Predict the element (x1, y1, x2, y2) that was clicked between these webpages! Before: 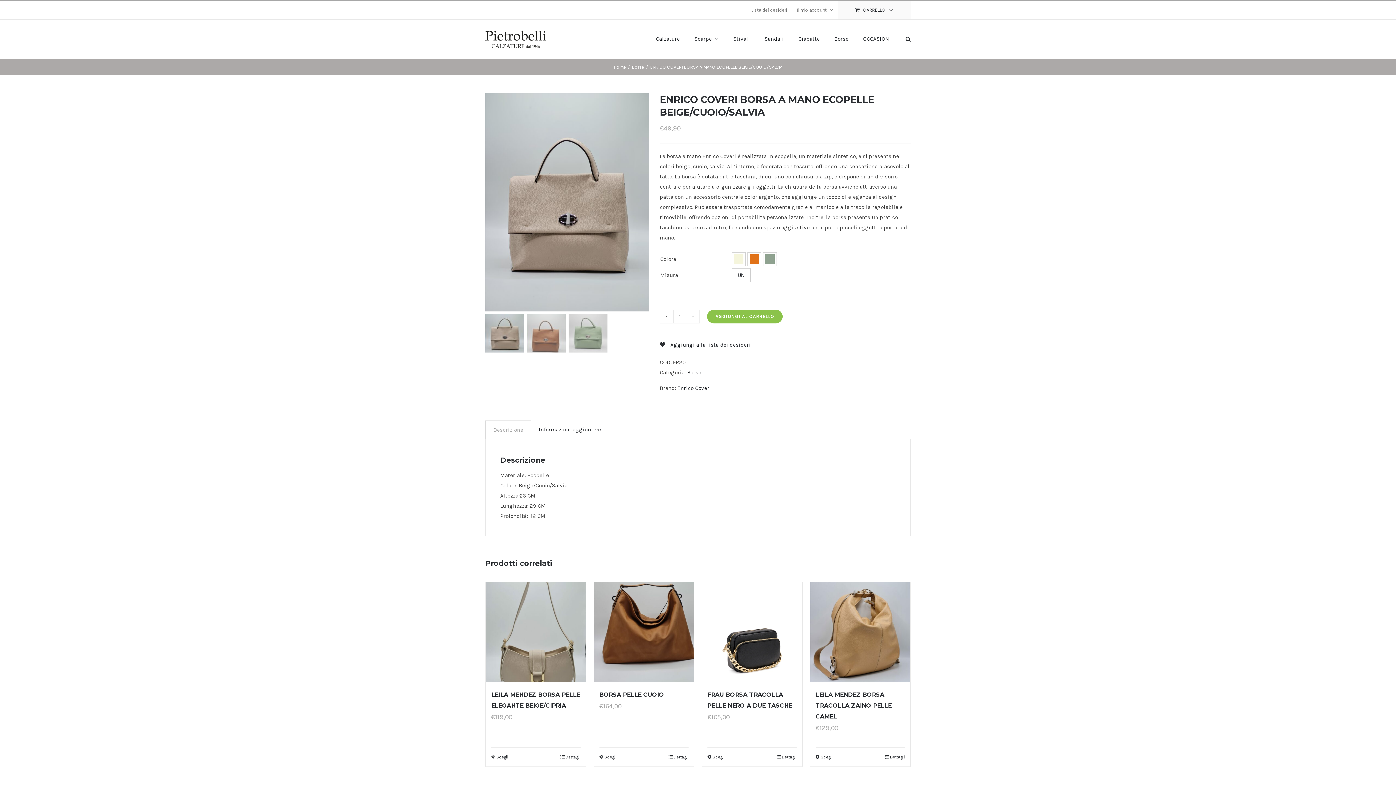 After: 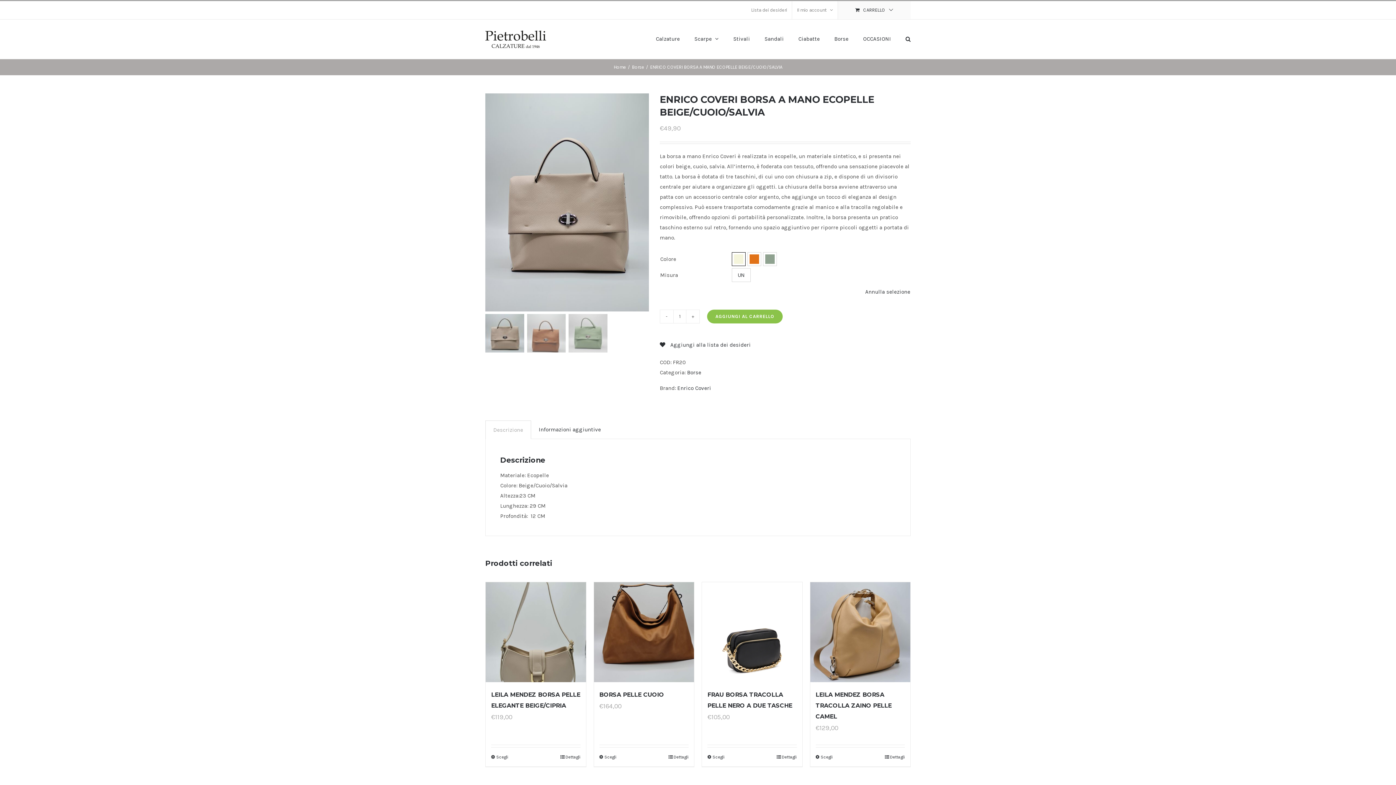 Action: label: Beige bbox: (732, 252, 745, 266)